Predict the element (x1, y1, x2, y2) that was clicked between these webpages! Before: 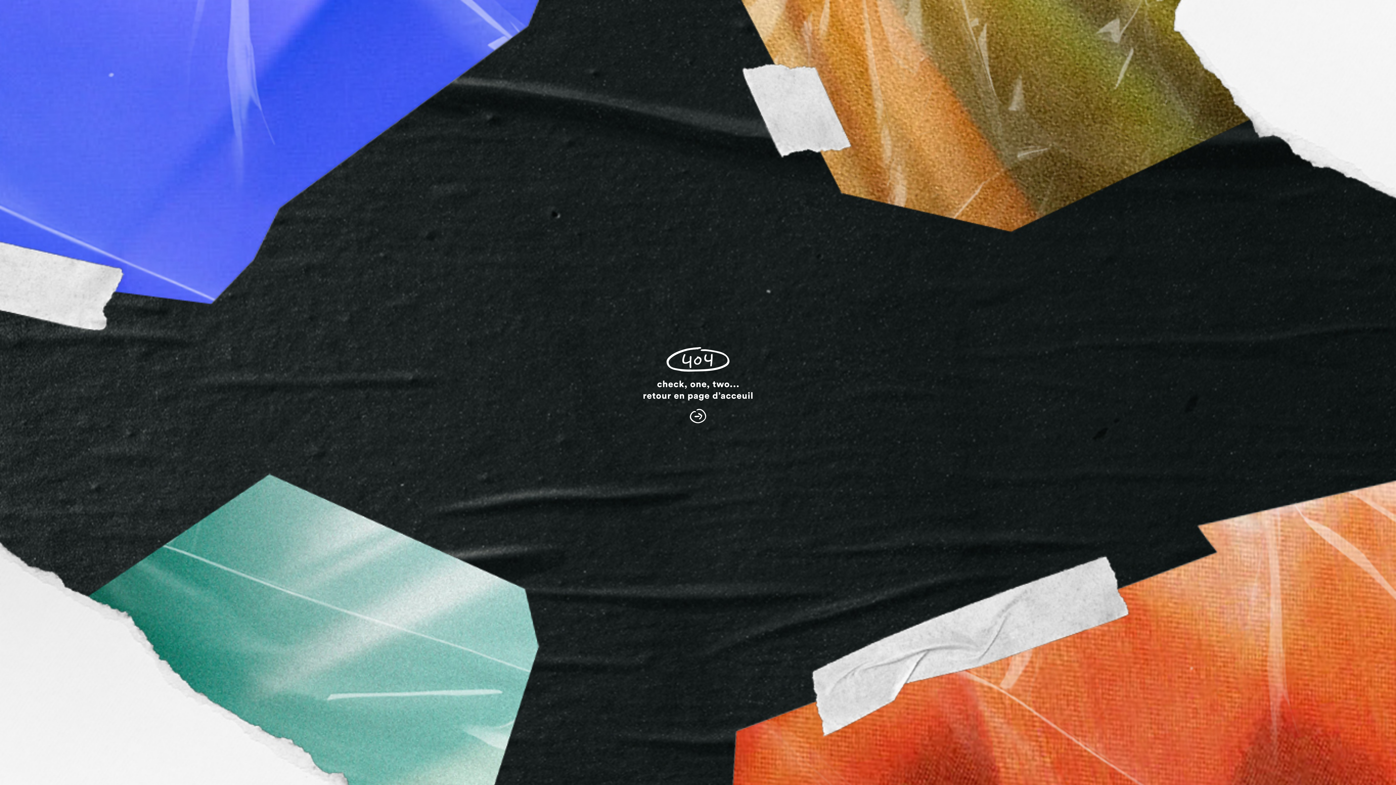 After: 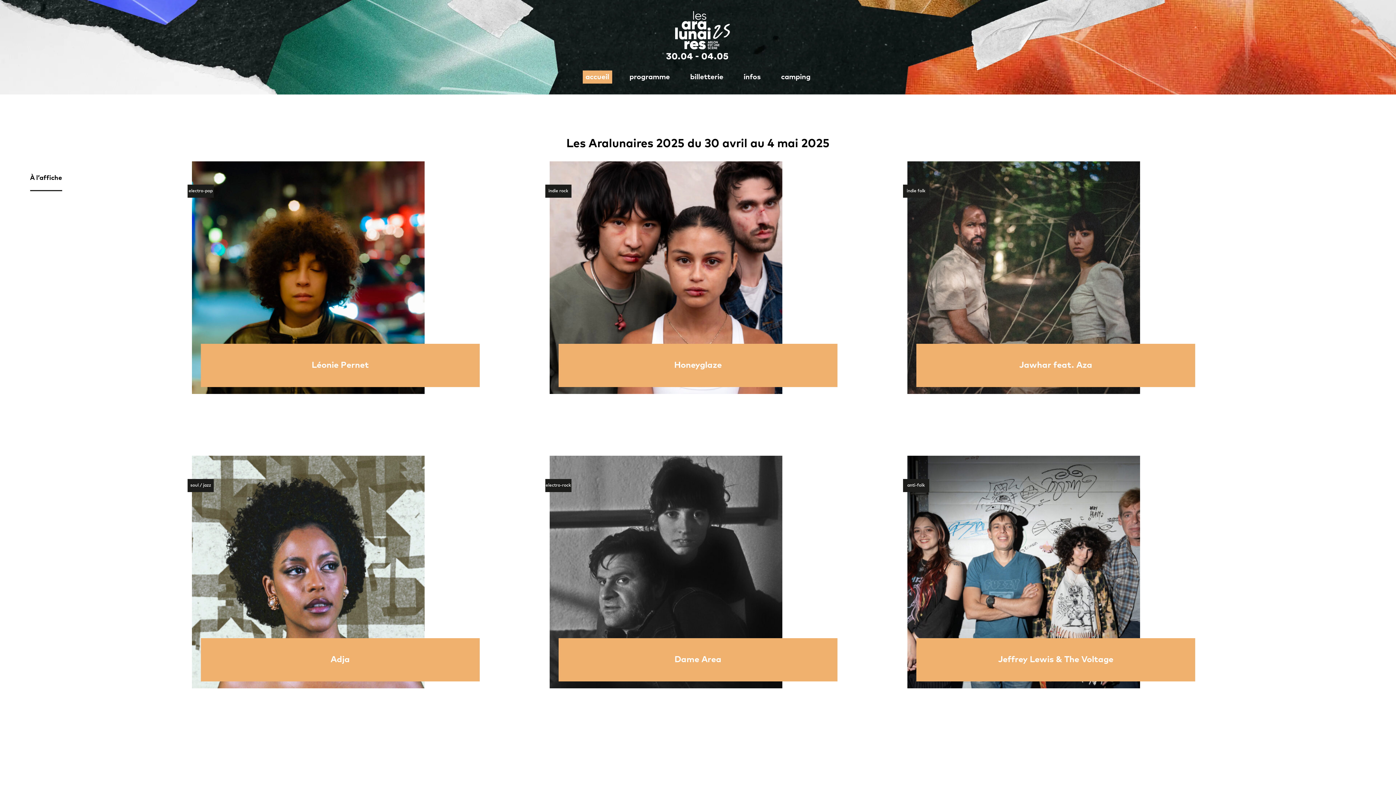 Action: bbox: (643, 430, 752, 438)